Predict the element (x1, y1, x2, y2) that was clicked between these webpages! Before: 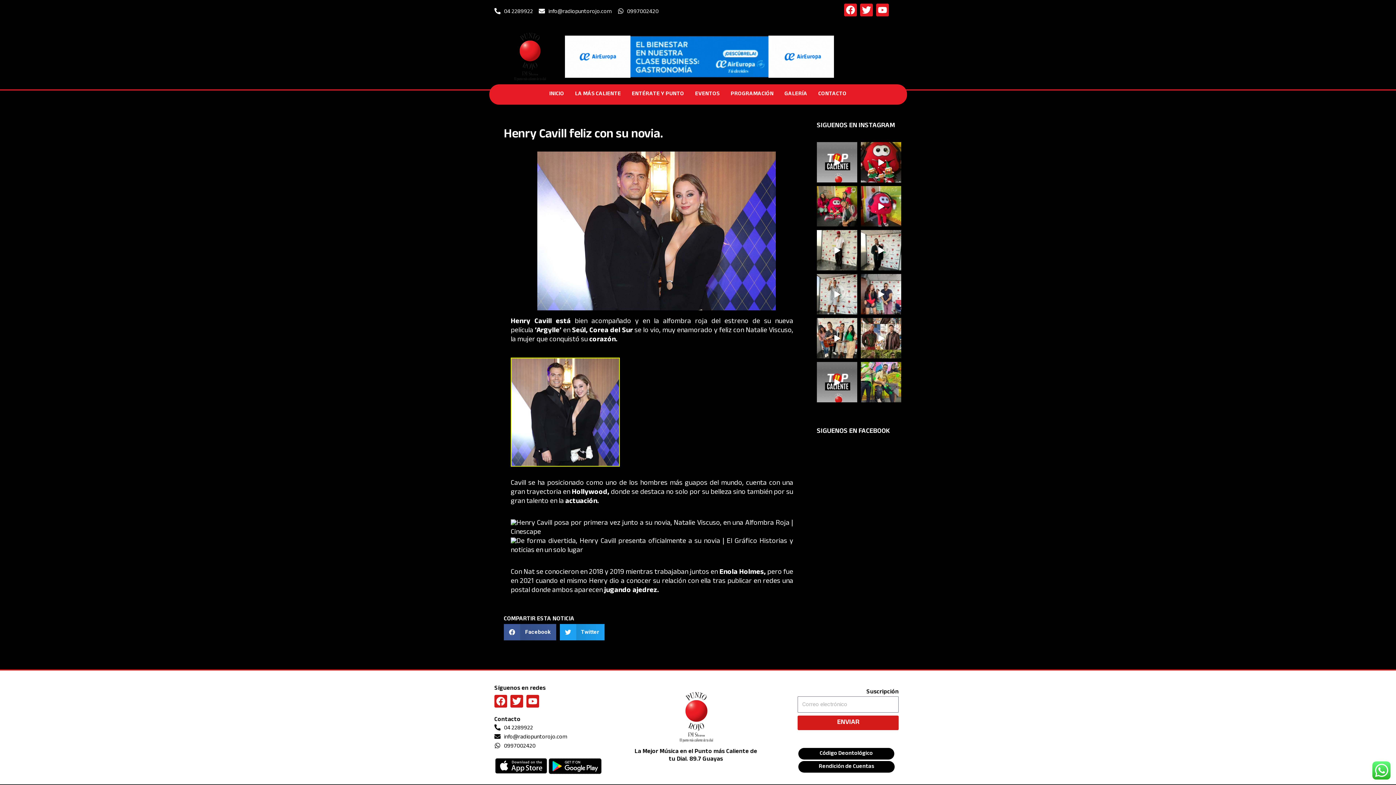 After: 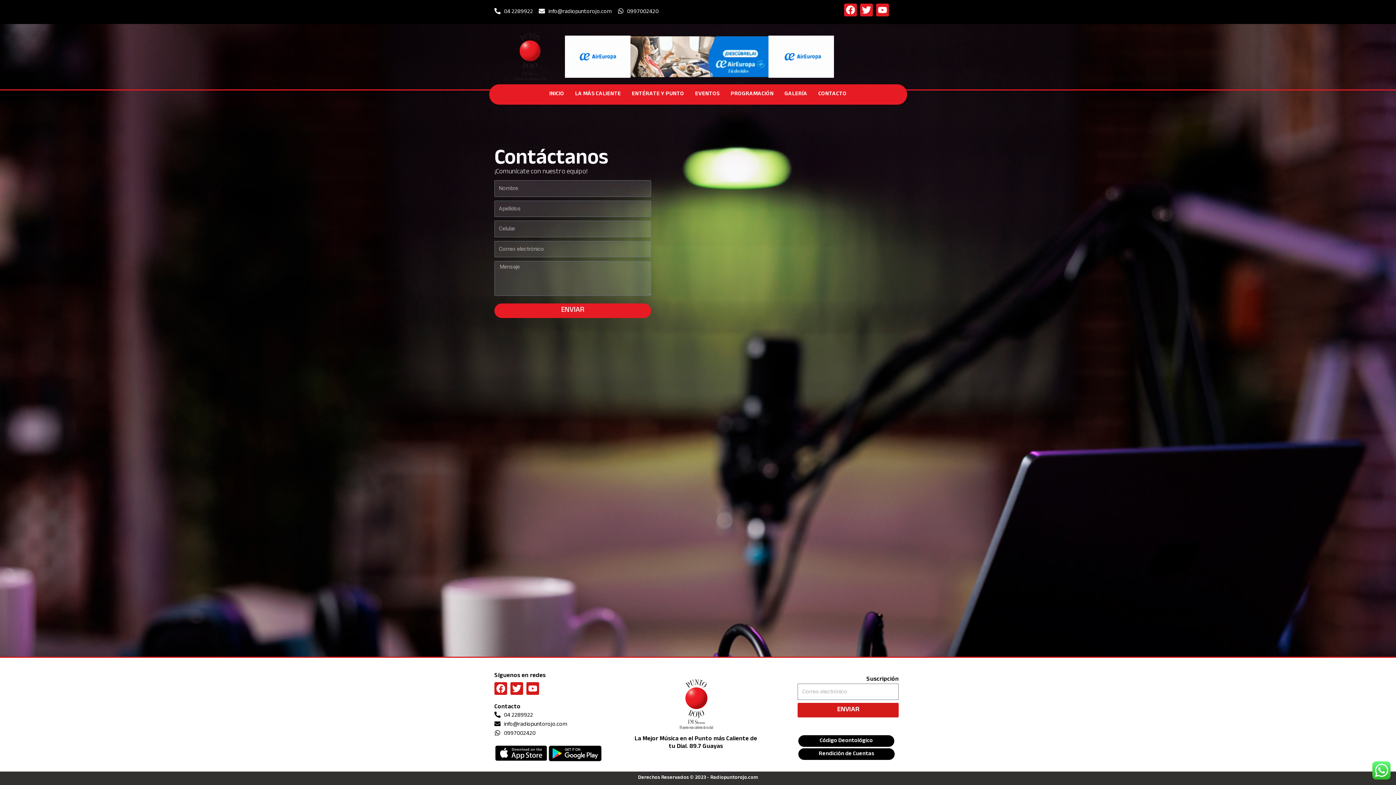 Action: label: CONTACTO bbox: (813, 86, 852, 102)